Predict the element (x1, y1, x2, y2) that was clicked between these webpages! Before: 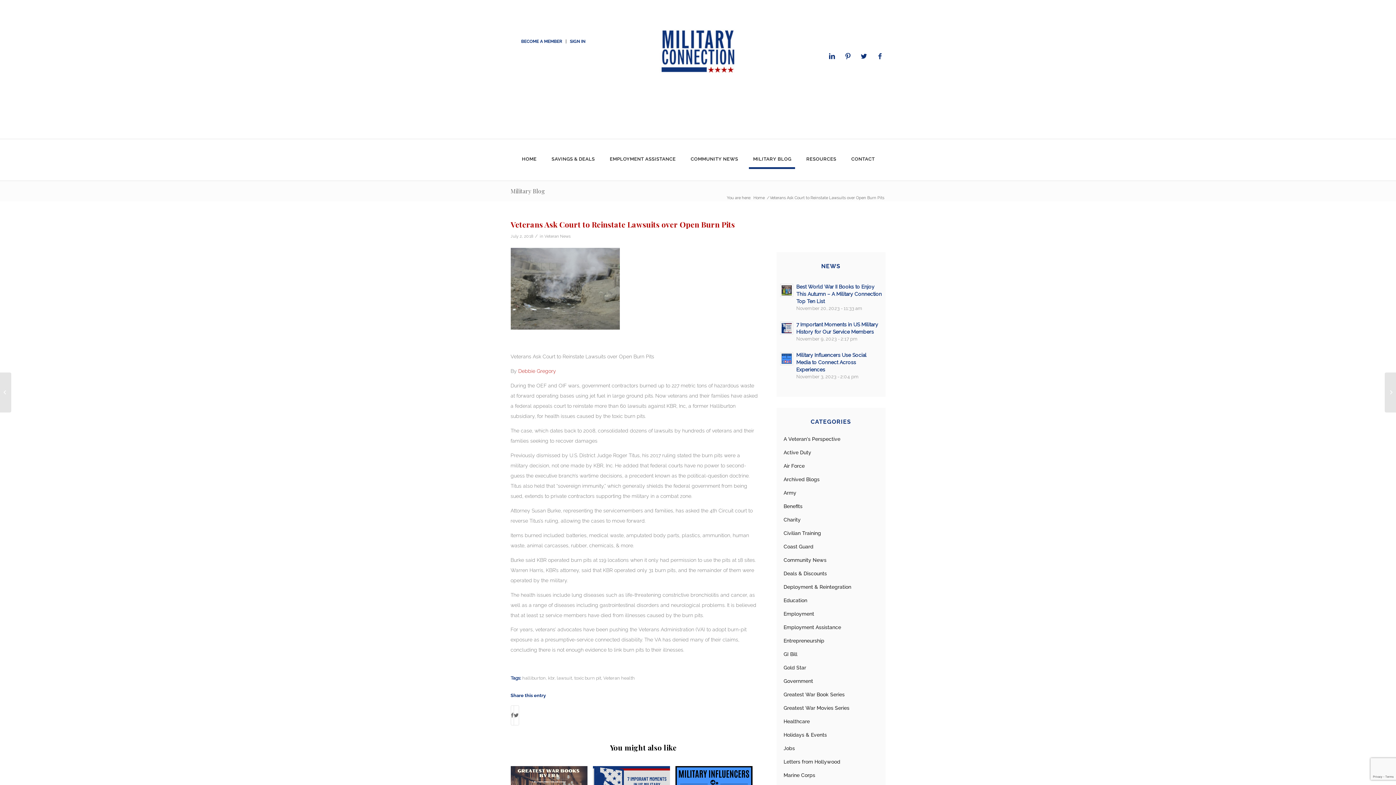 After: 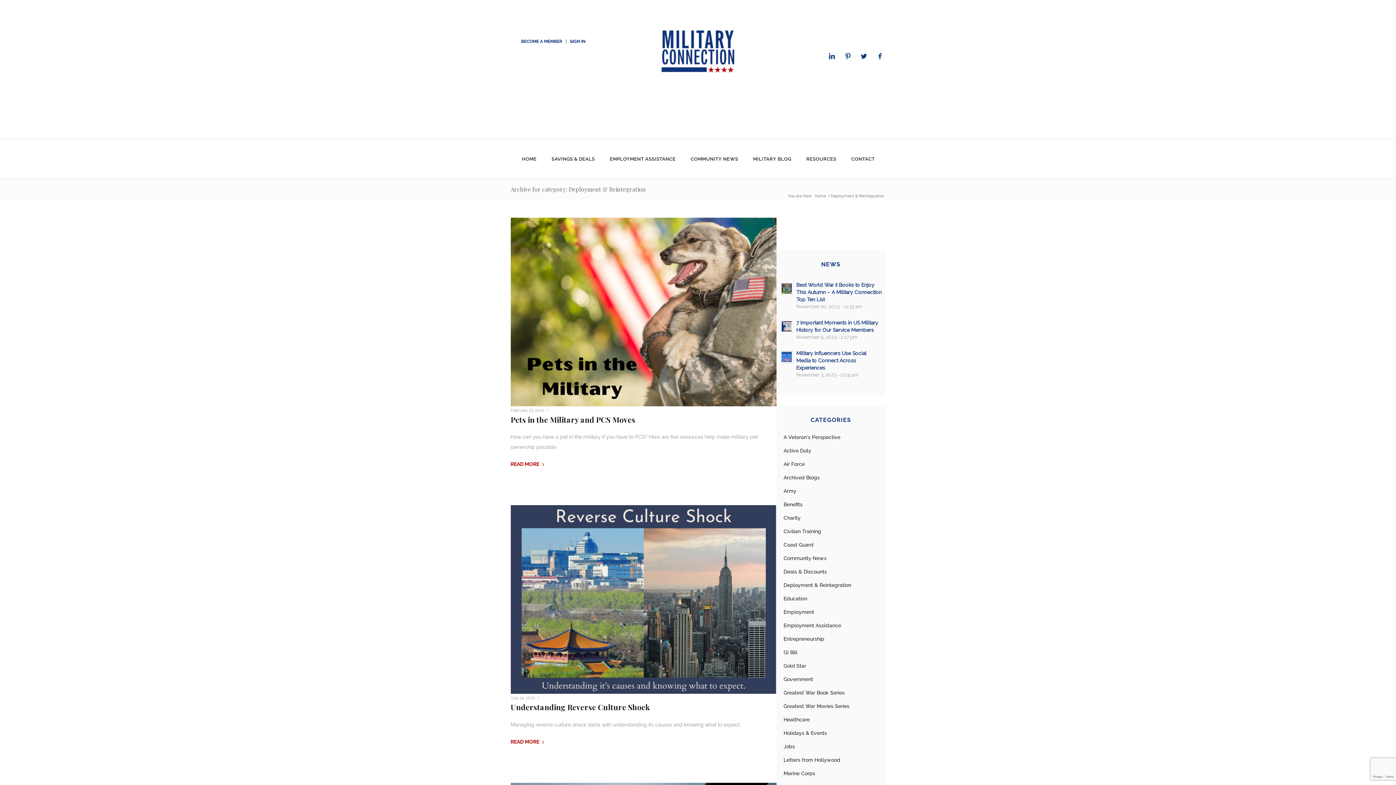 Action: bbox: (783, 584, 851, 590) label: Deployment & Reintegration